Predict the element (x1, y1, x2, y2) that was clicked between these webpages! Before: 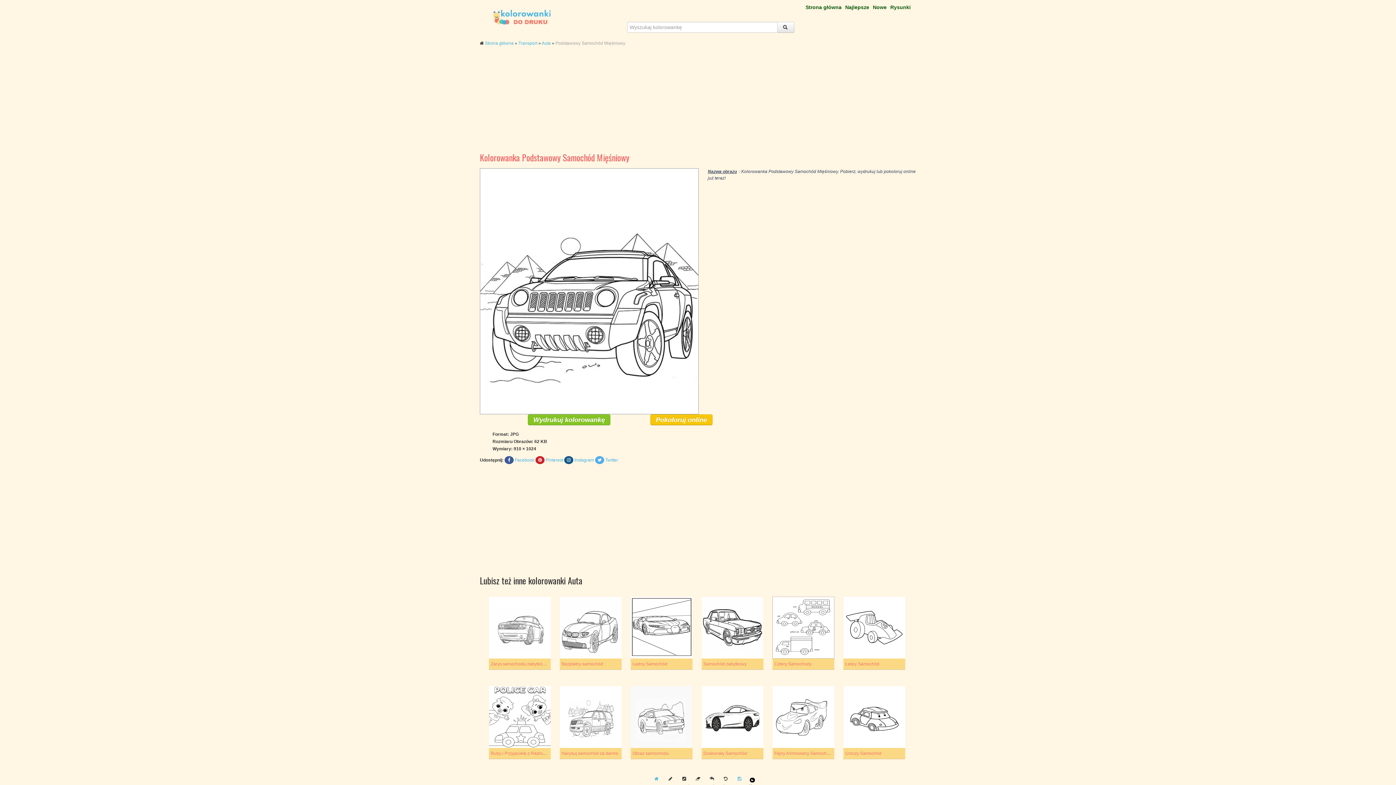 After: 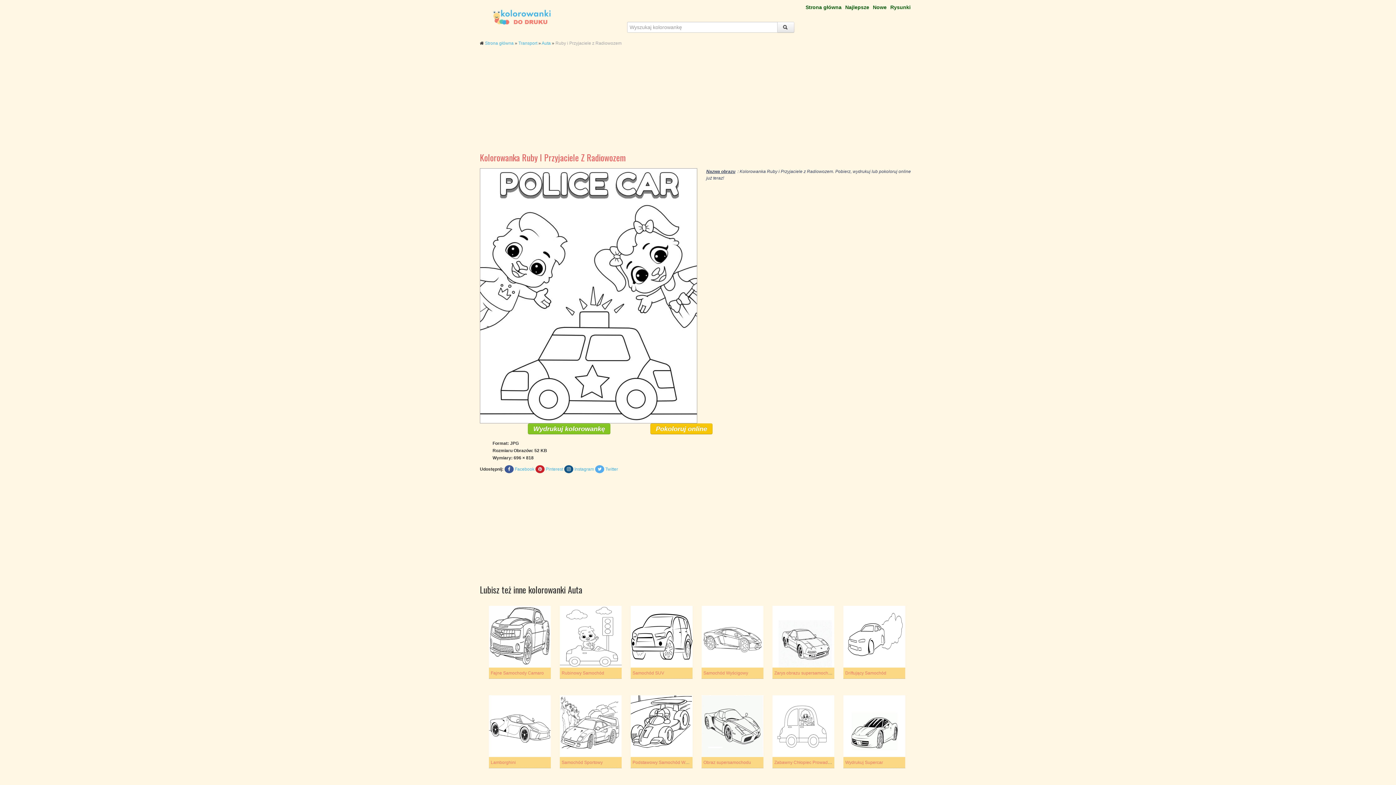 Action: label: Ruby i Przyjaciele z Radiowozem bbox: (490, 751, 557, 756)